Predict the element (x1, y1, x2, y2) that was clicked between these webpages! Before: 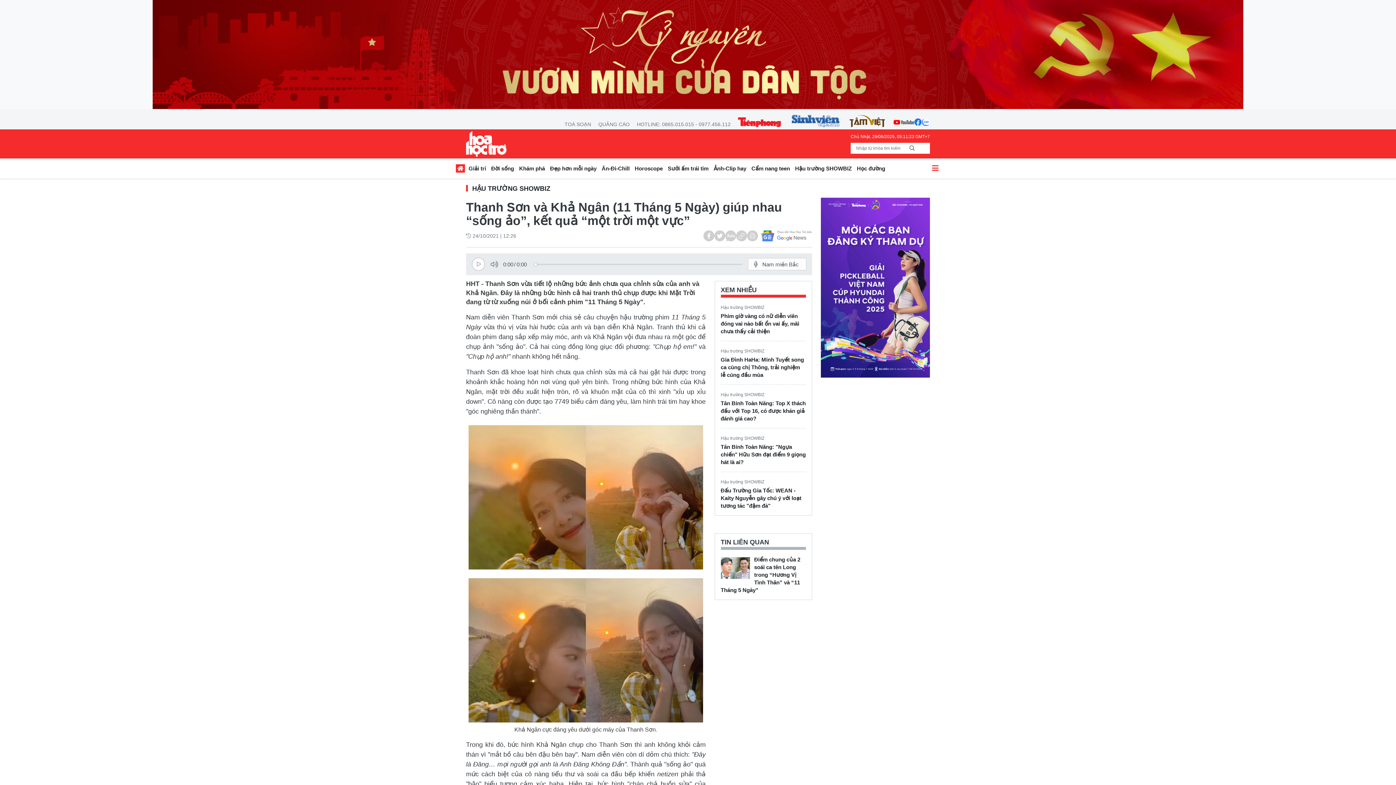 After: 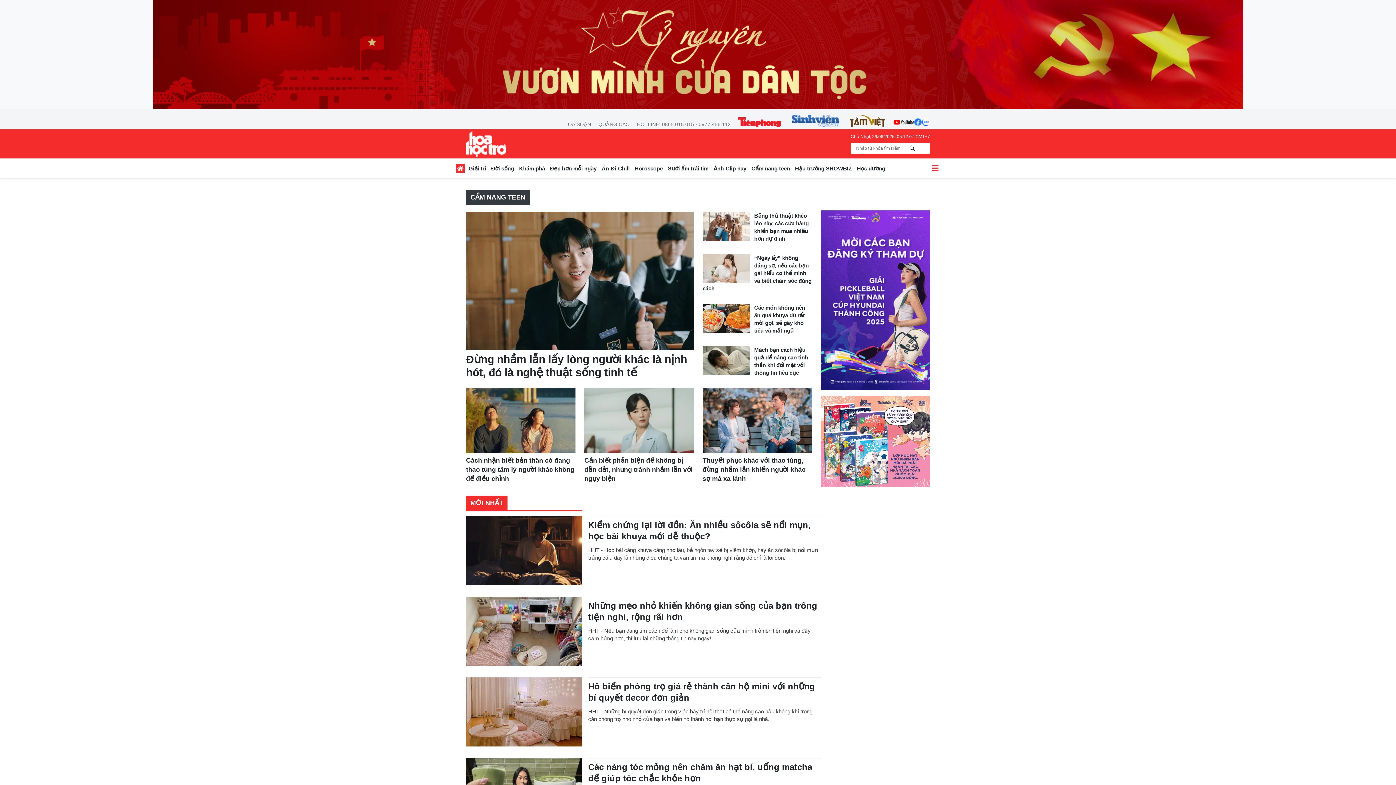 Action: label: Cẩm nang teen bbox: (749, 163, 792, 176)